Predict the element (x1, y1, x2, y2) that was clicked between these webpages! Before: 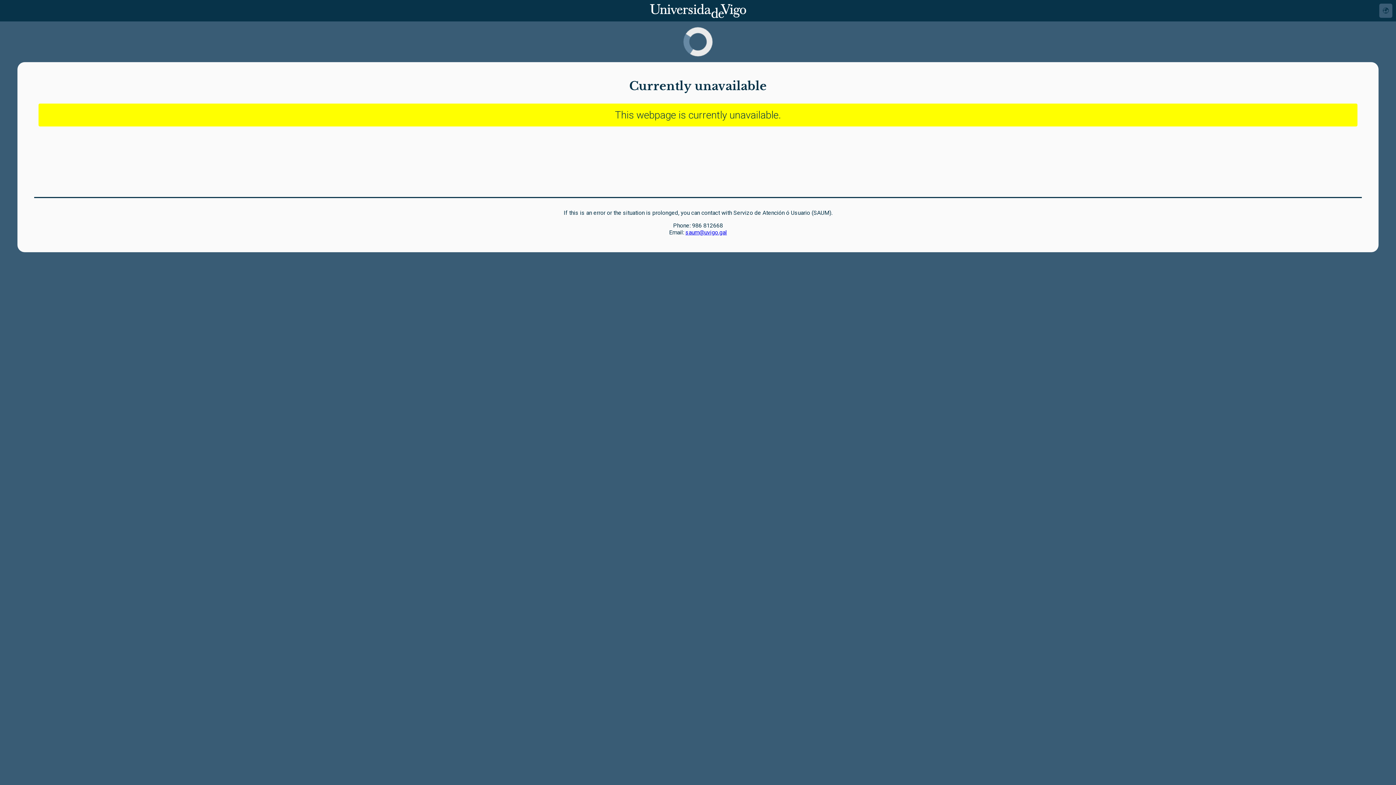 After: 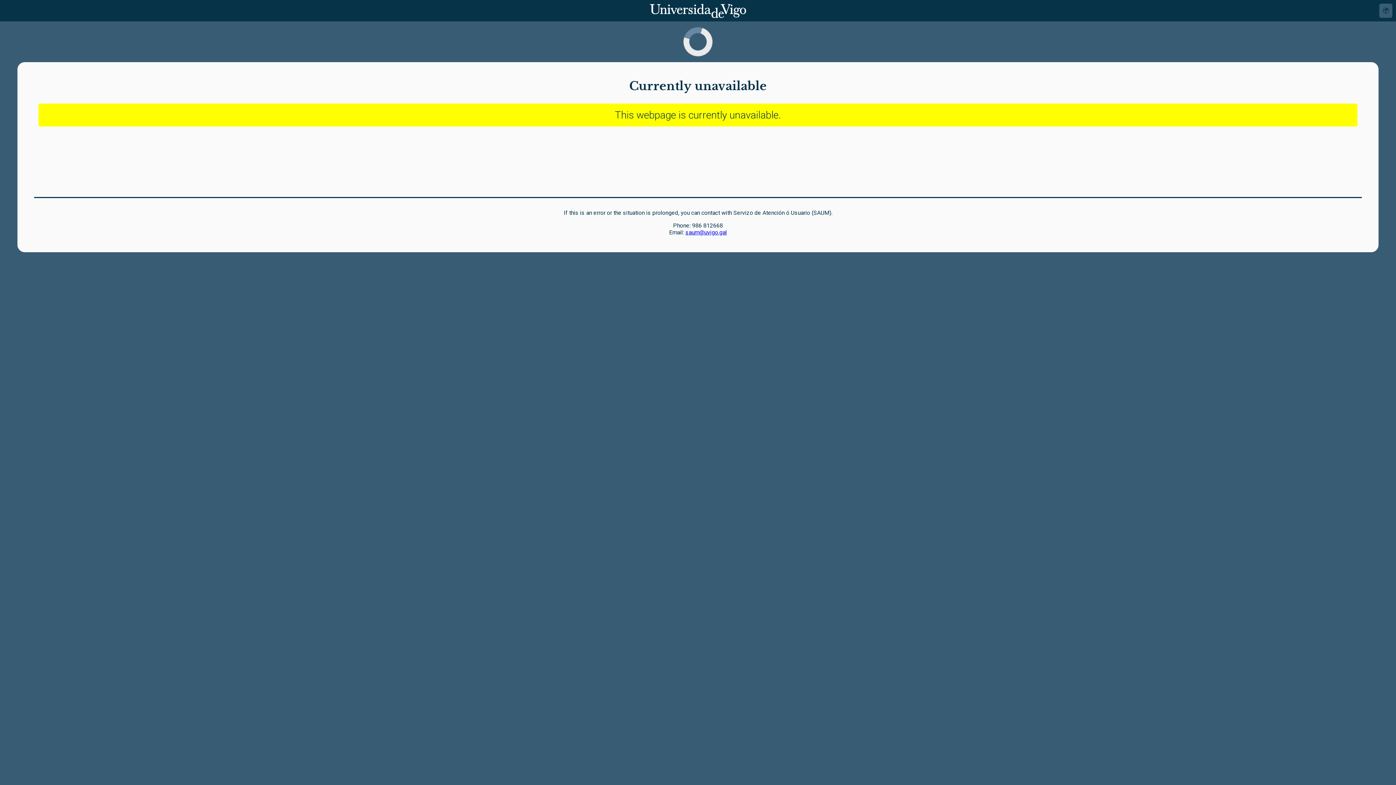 Action: bbox: (685, 229, 727, 236) label: saum@uvigo.gal